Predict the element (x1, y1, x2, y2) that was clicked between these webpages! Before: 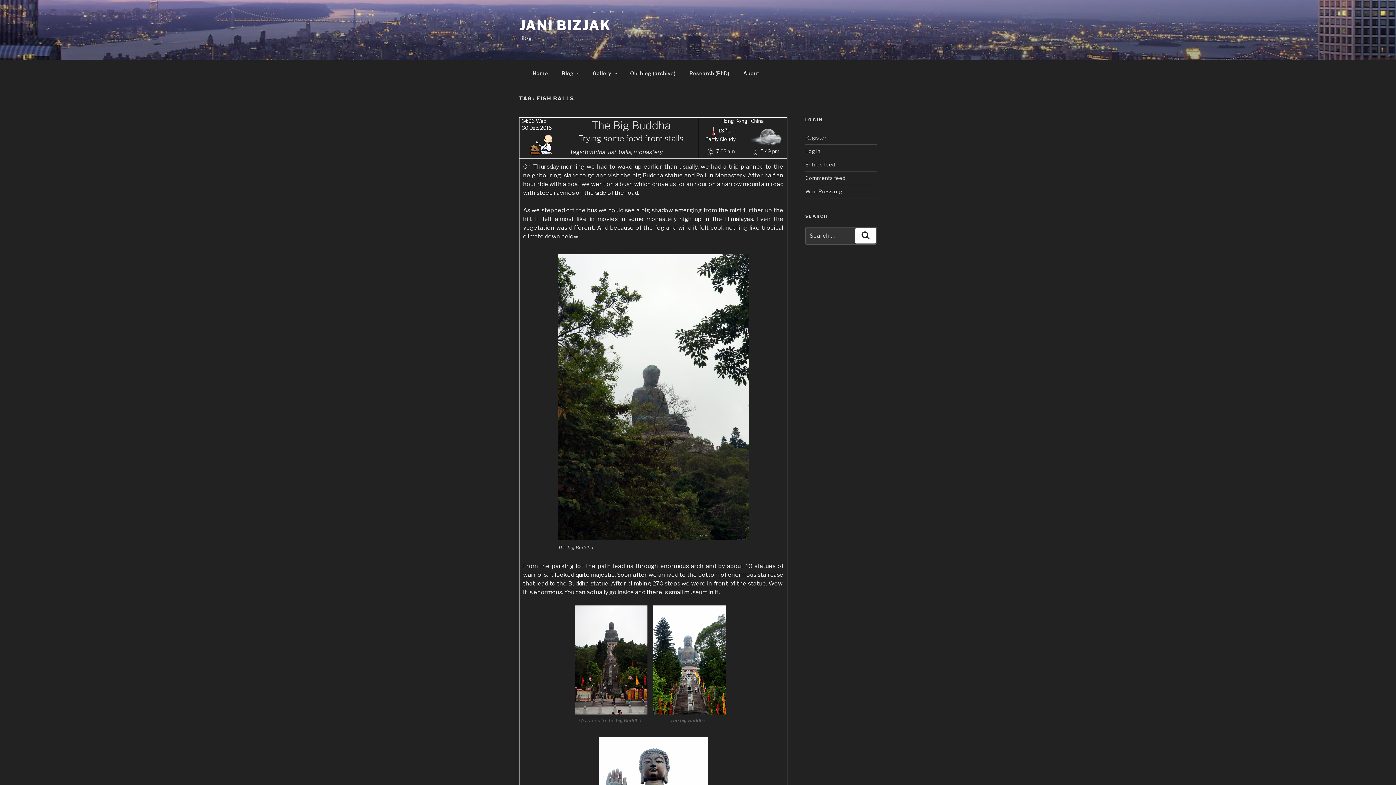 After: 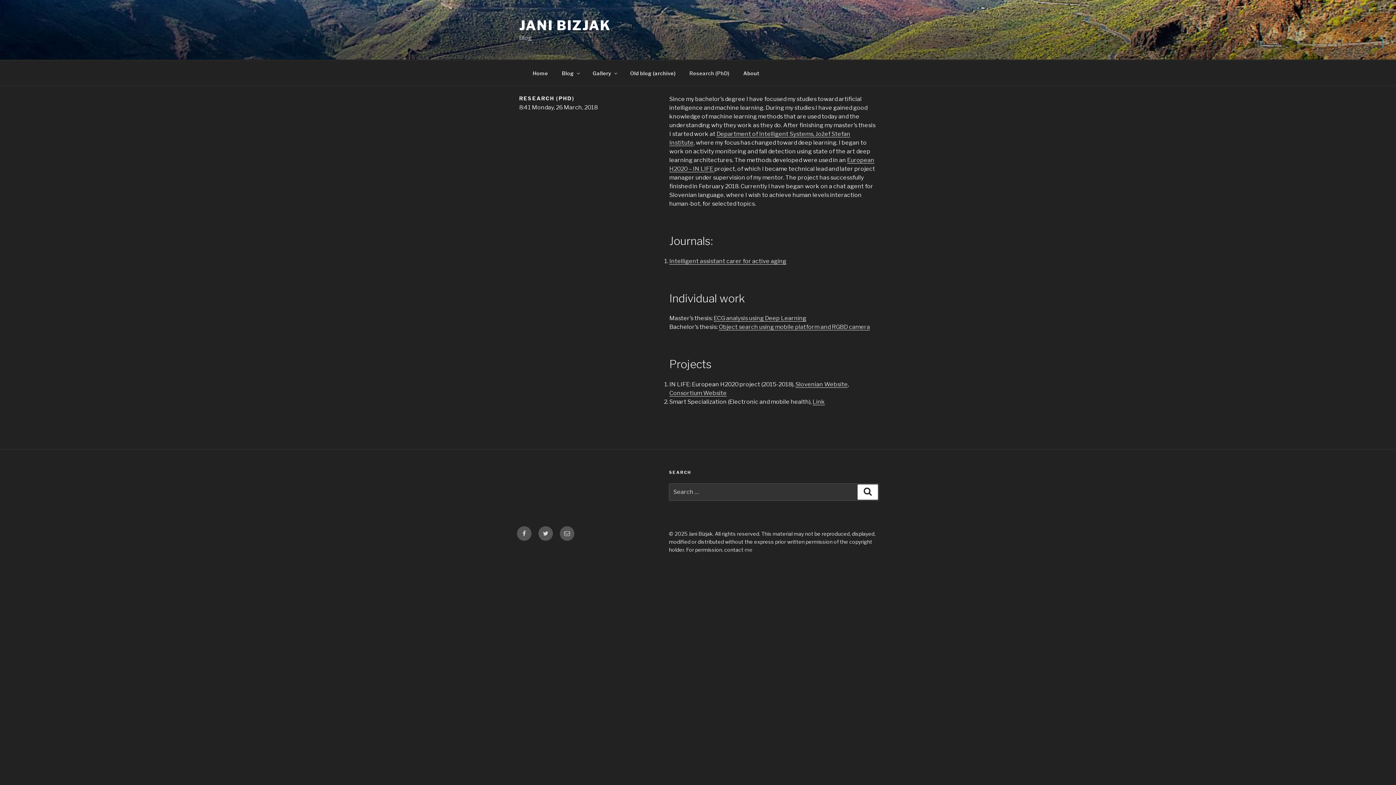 Action: bbox: (683, 64, 736, 82) label: Research (PhD)